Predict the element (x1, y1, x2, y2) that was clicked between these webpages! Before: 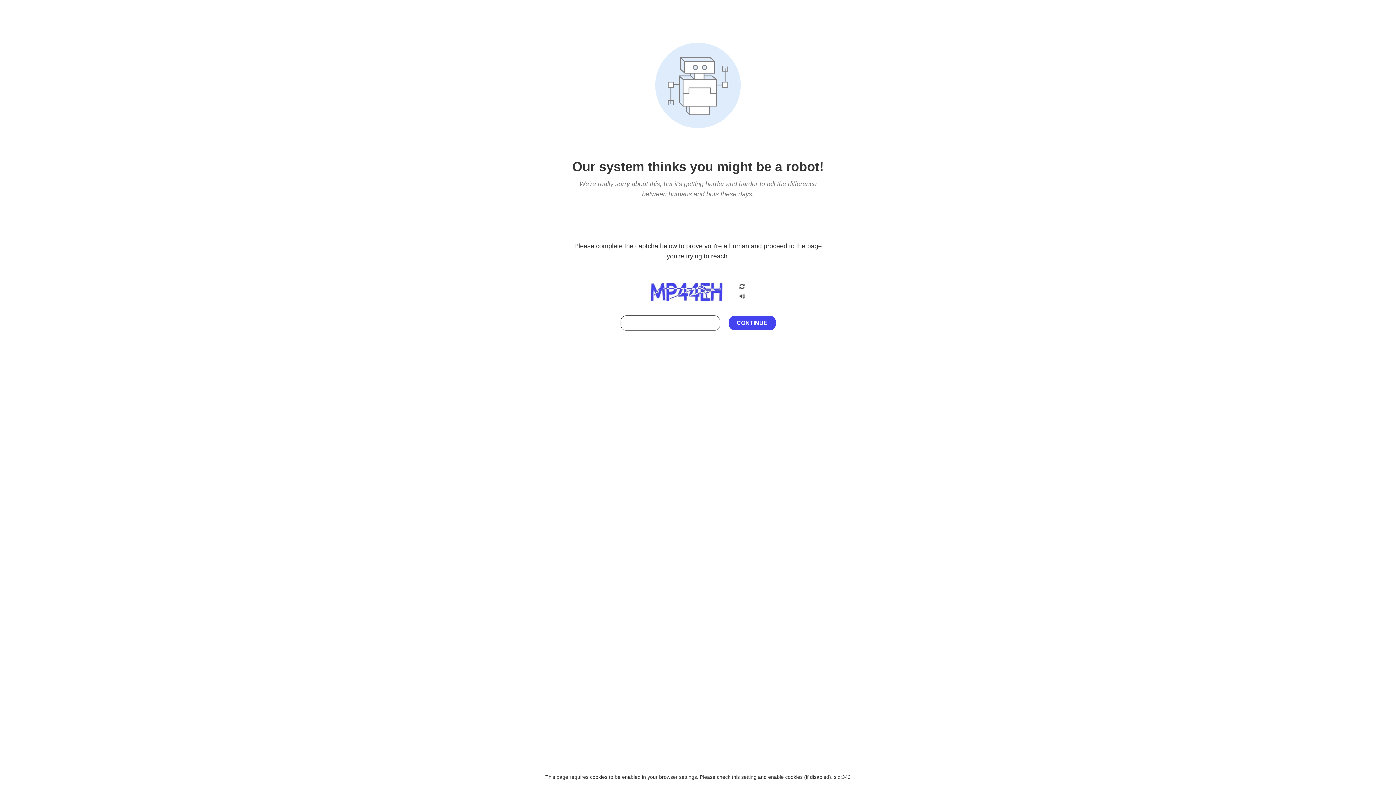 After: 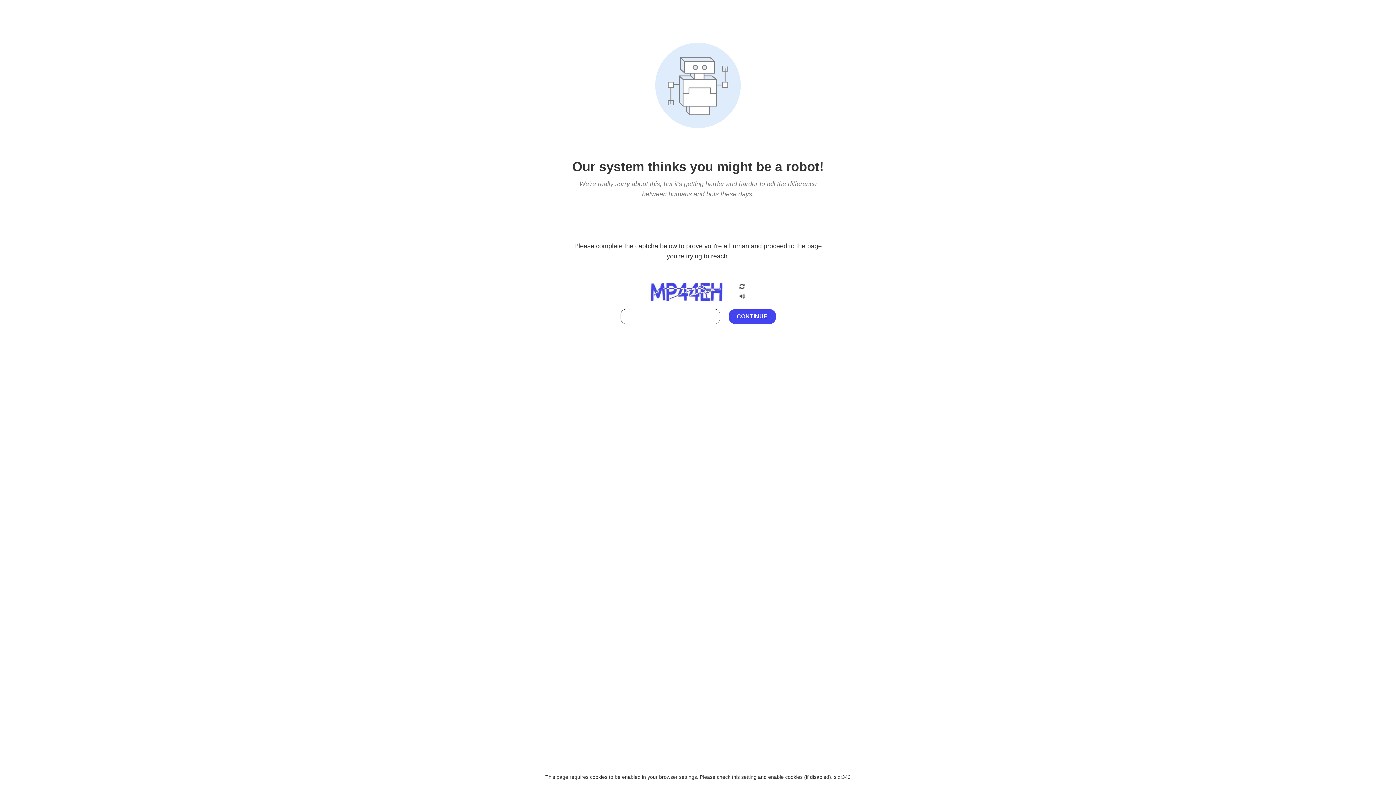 Action: bbox: (738, 212, 746, 219)